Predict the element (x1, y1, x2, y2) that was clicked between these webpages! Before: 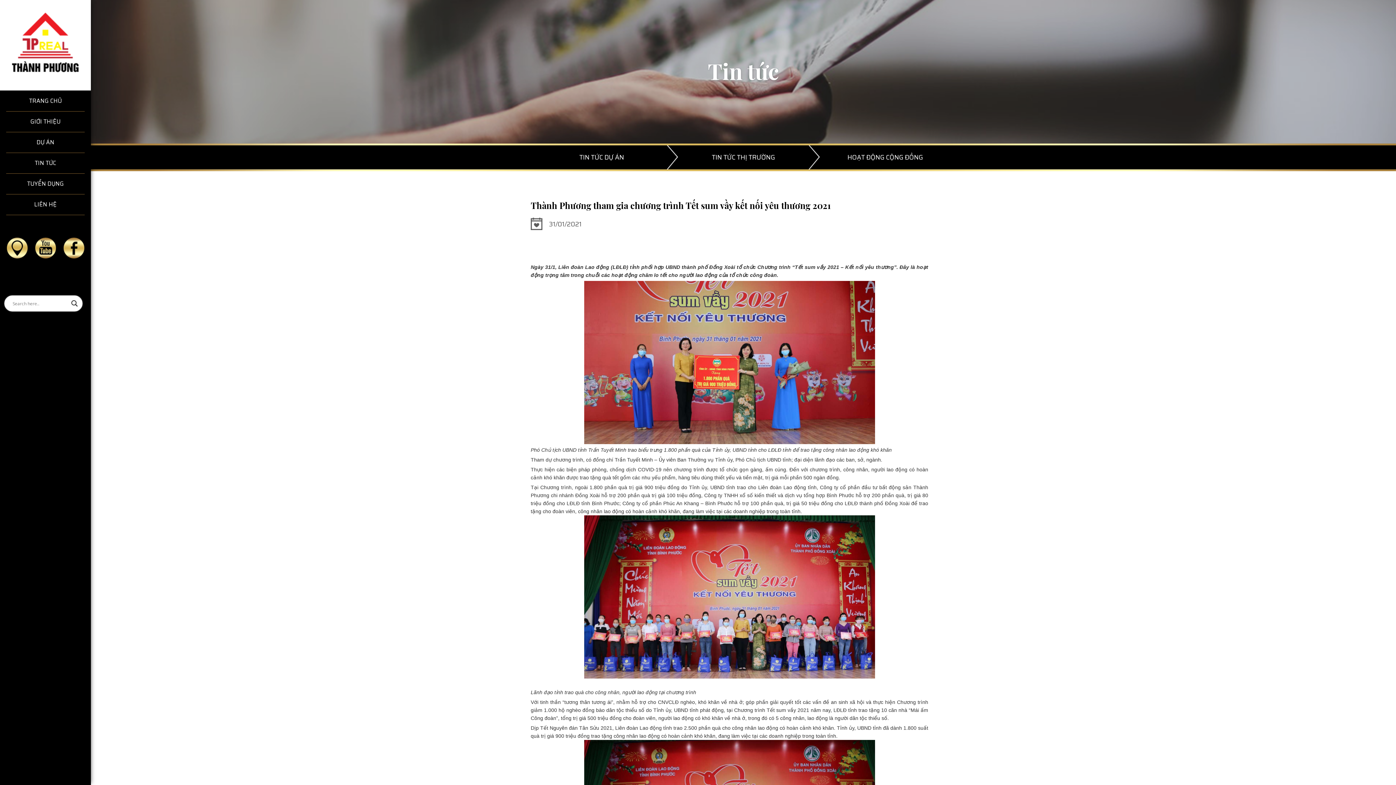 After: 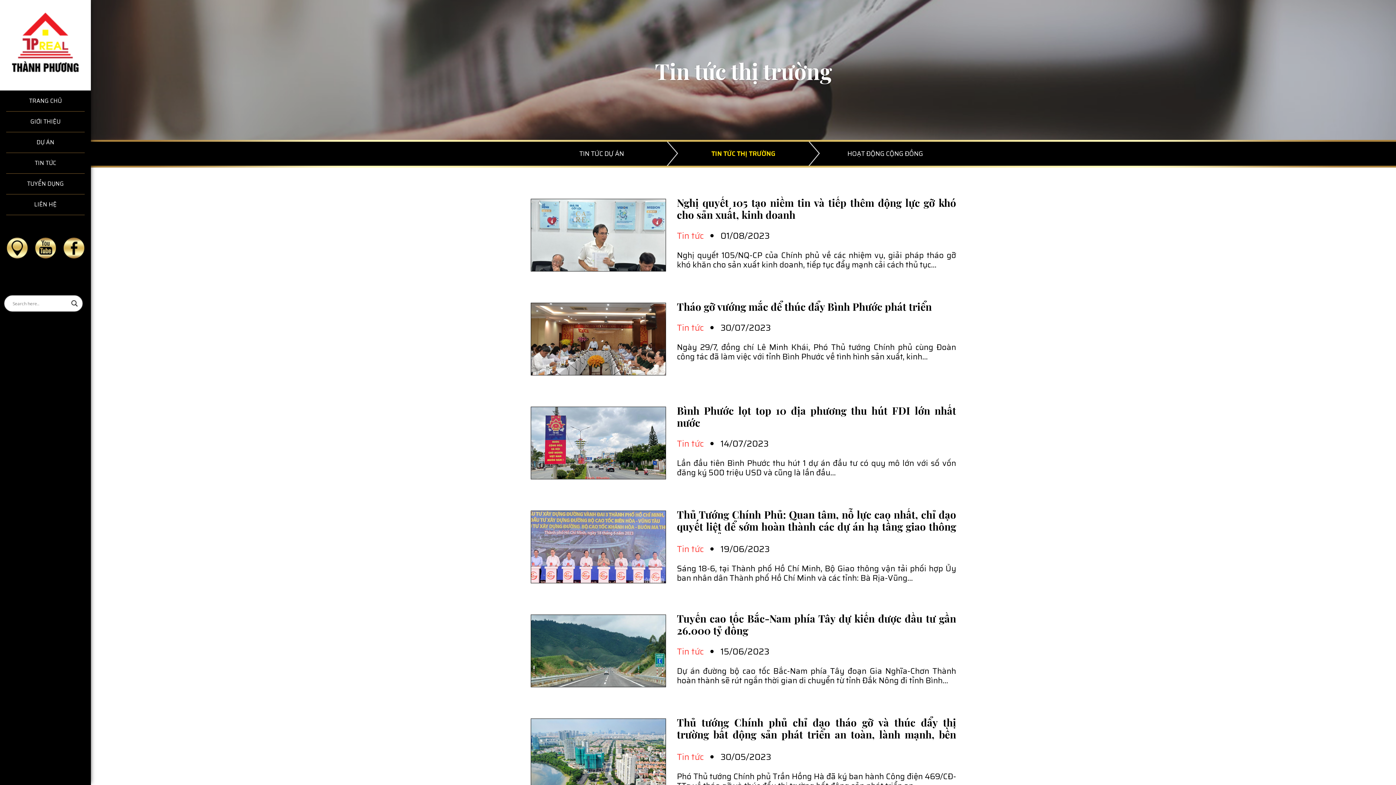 Action: label: TIN TỨC THỊ TRƯỜNG bbox: (672, 145, 814, 169)